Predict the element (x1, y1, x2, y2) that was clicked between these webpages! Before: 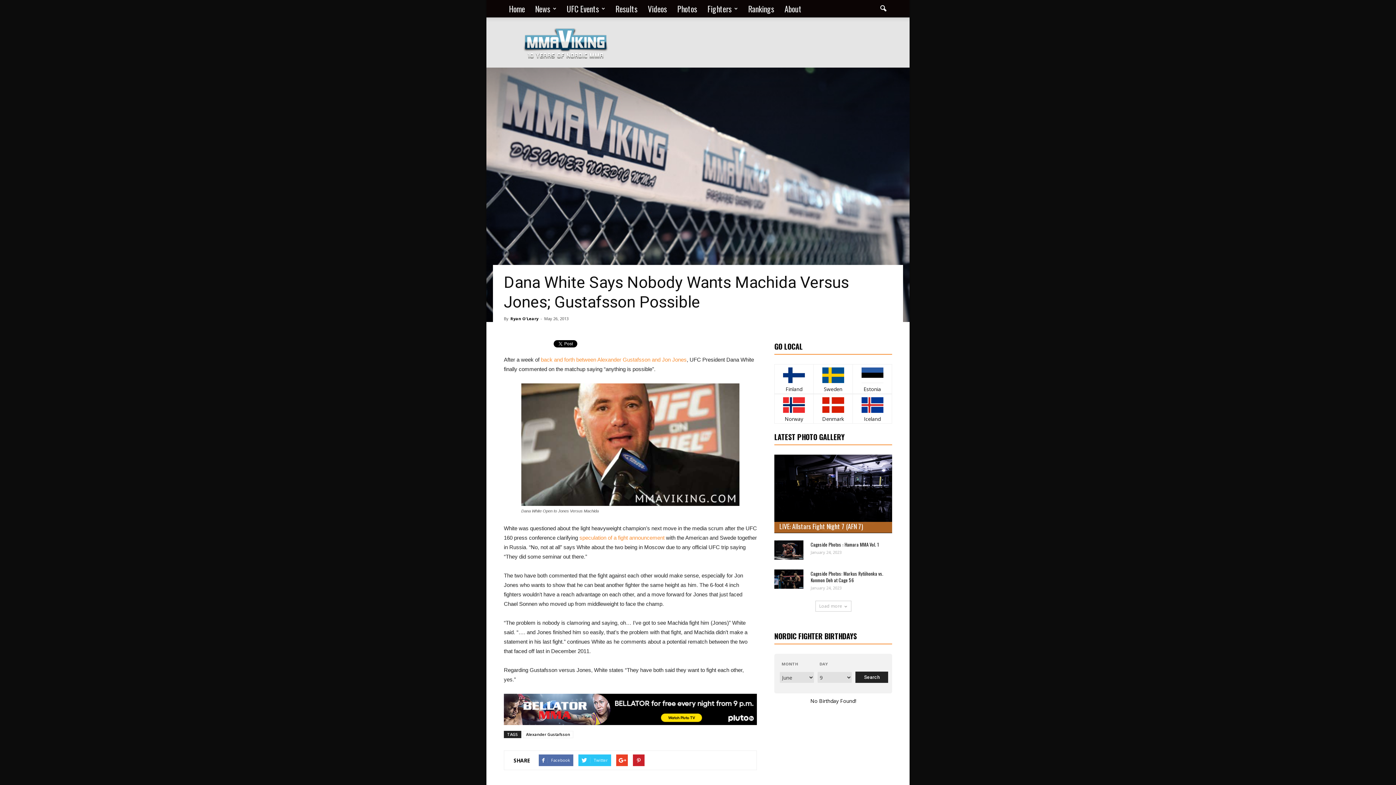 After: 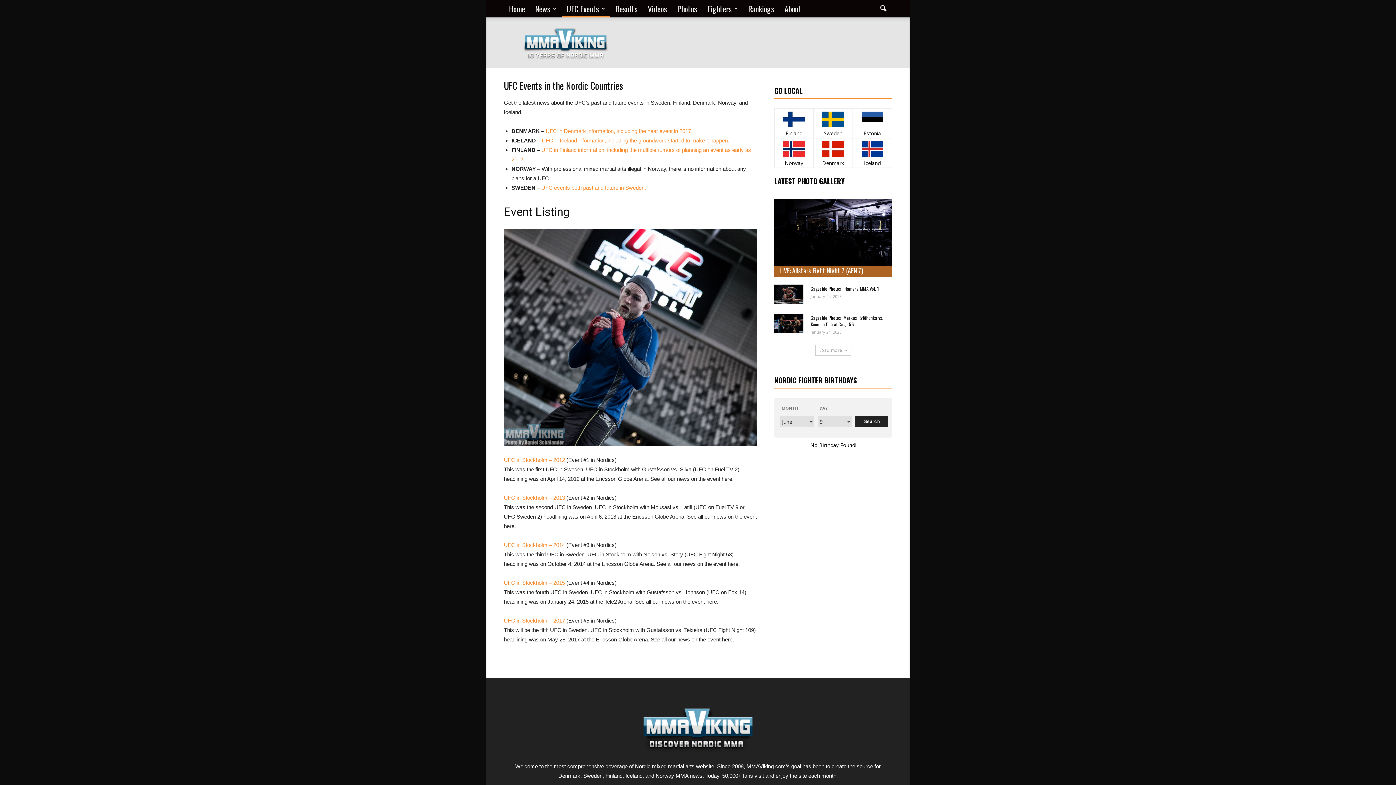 Action: label: UFC Events bbox: (561, 0, 610, 17)